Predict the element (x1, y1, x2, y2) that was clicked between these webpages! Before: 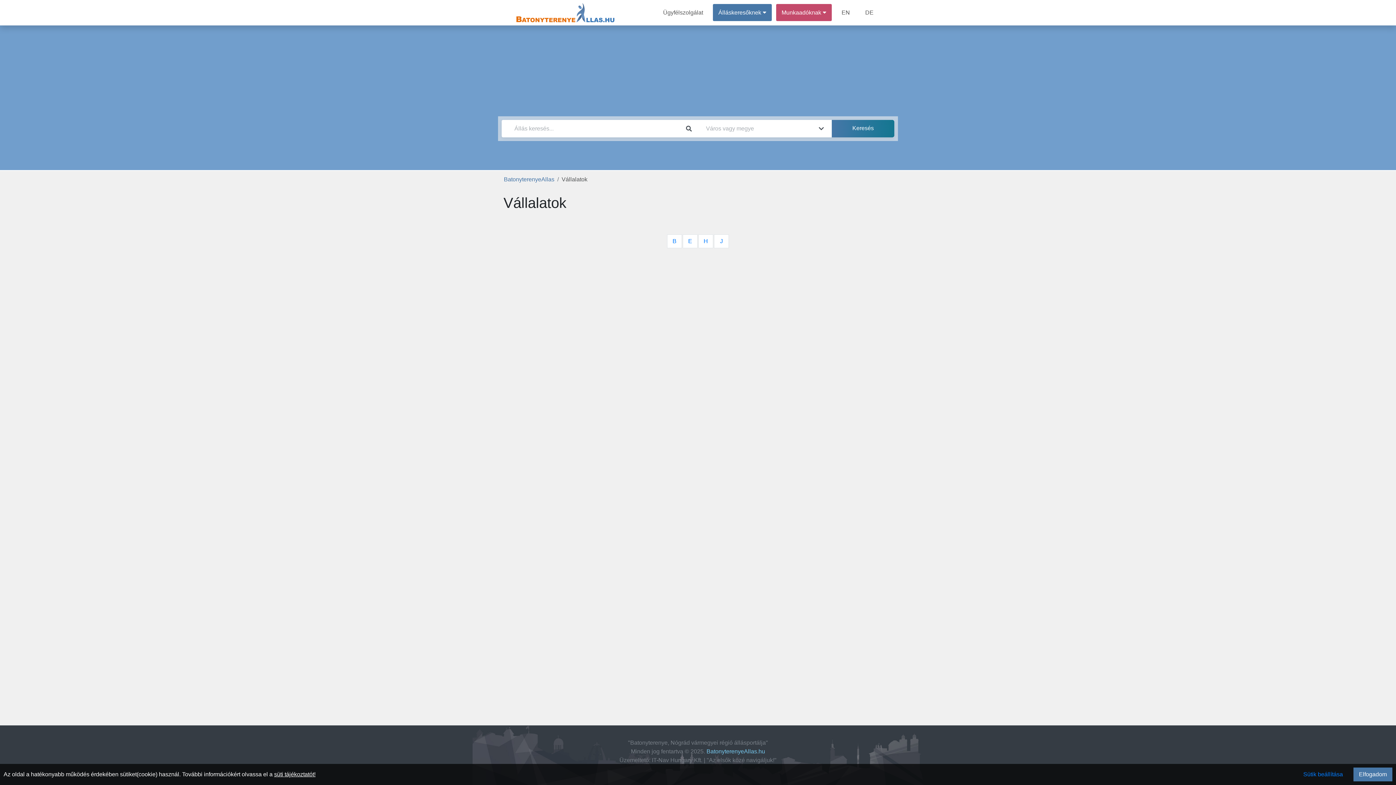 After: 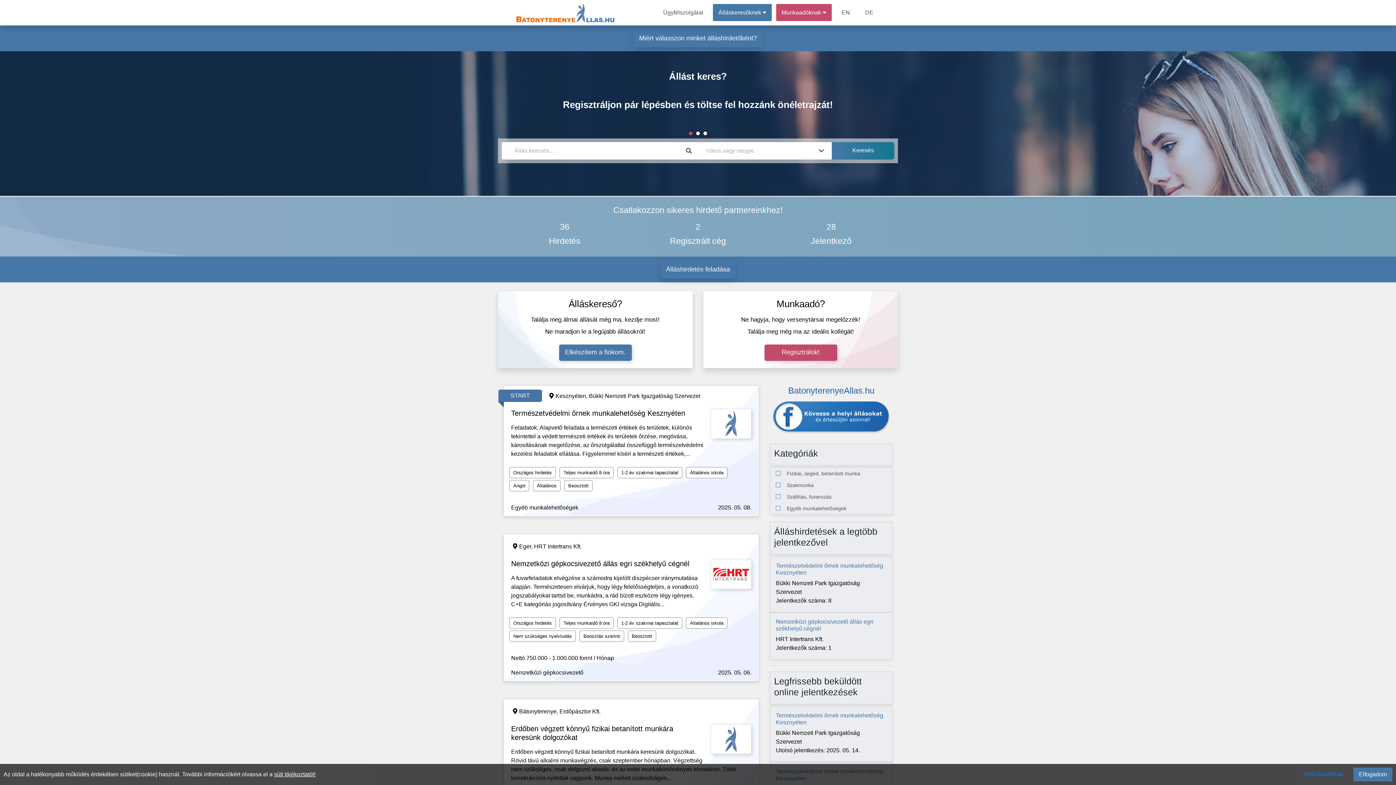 Action: bbox: (514, 5, 616, 17)